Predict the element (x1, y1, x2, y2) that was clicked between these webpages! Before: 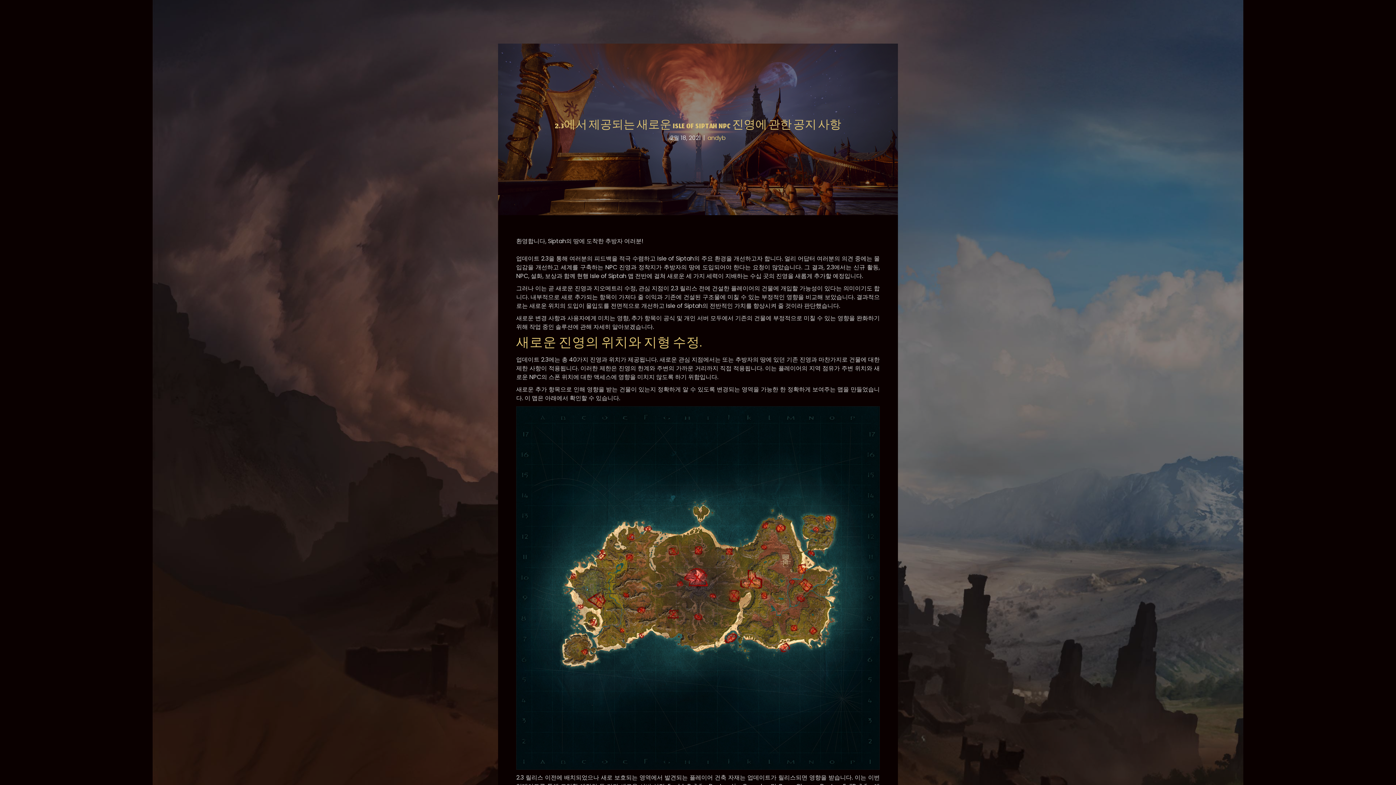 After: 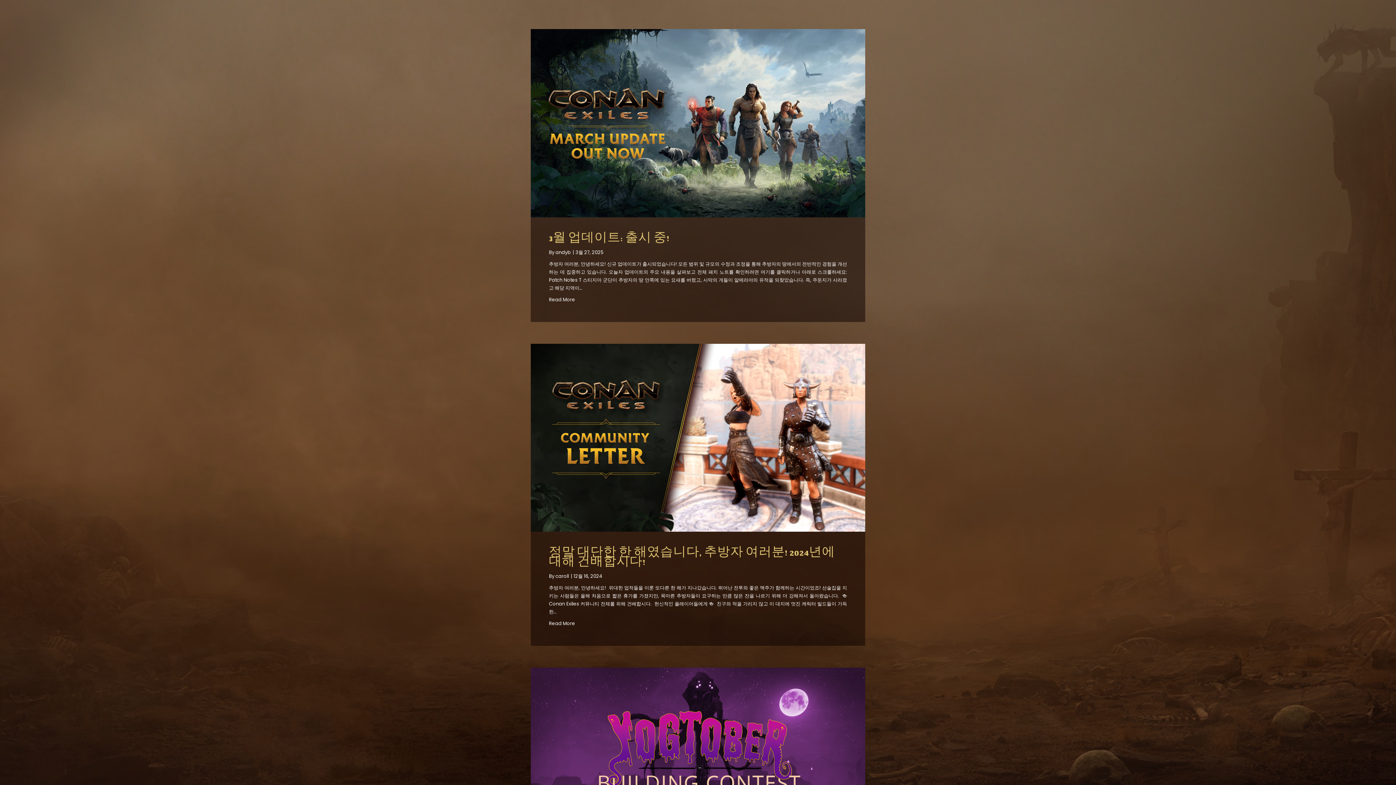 Action: bbox: (707, 133, 726, 142) label: andyb